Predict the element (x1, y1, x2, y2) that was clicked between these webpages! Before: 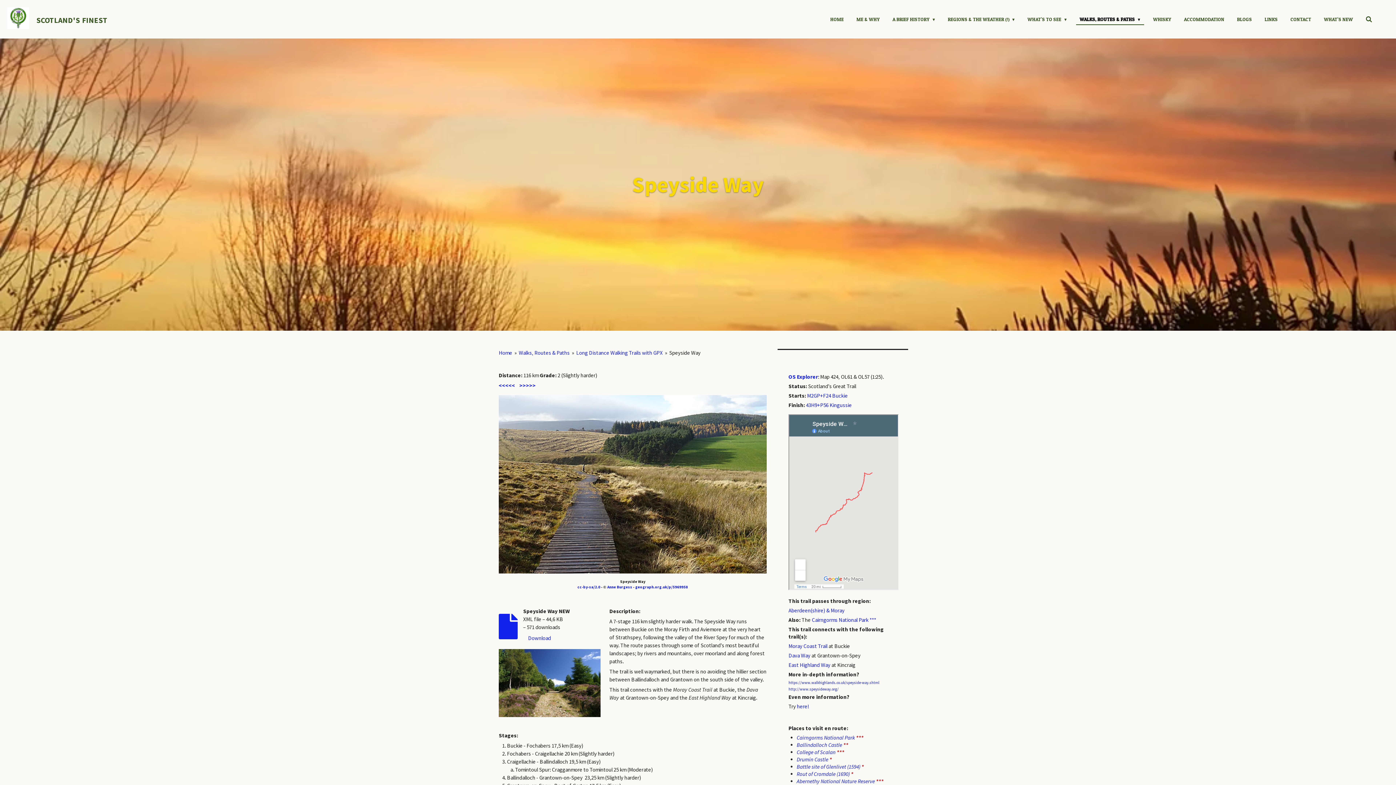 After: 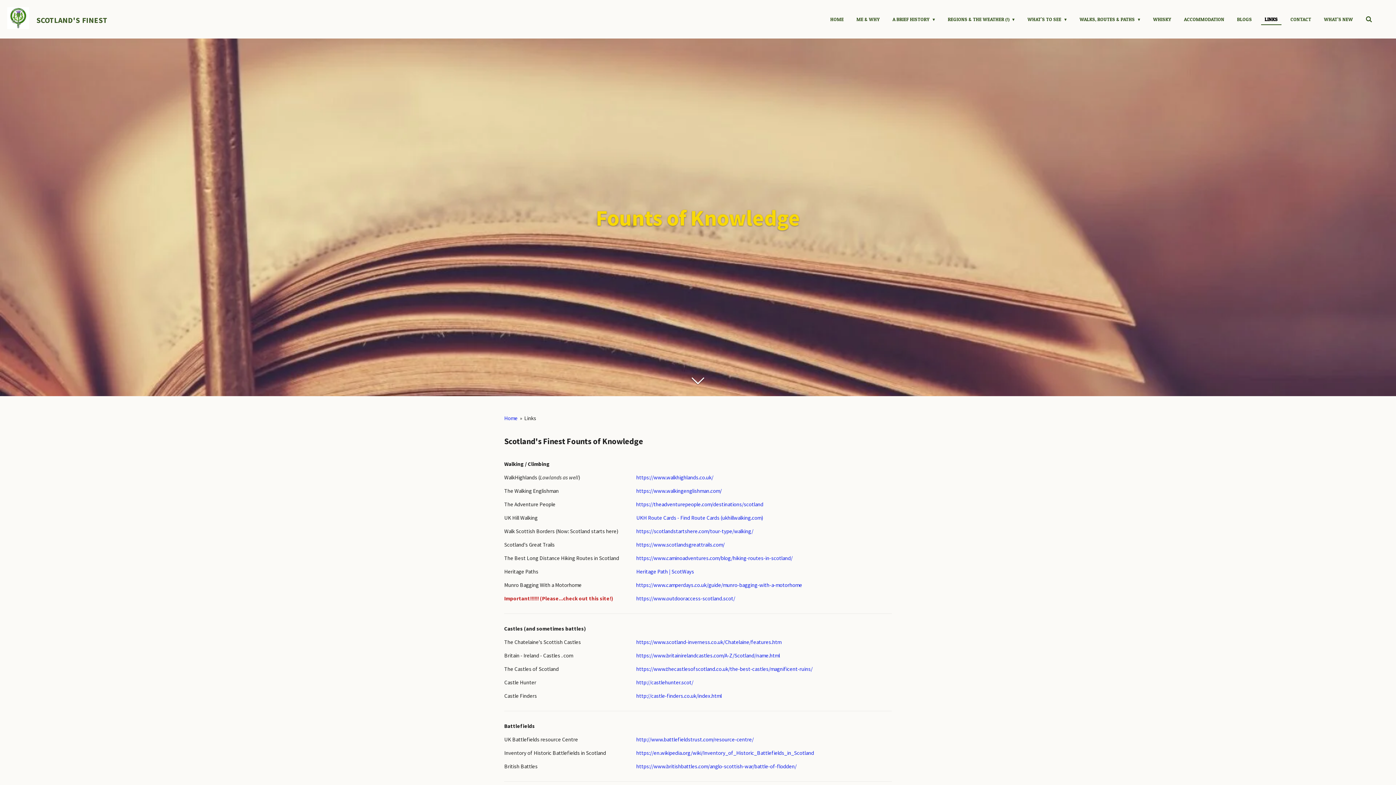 Action: bbox: (1261, 14, 1281, 24) label: LINKS